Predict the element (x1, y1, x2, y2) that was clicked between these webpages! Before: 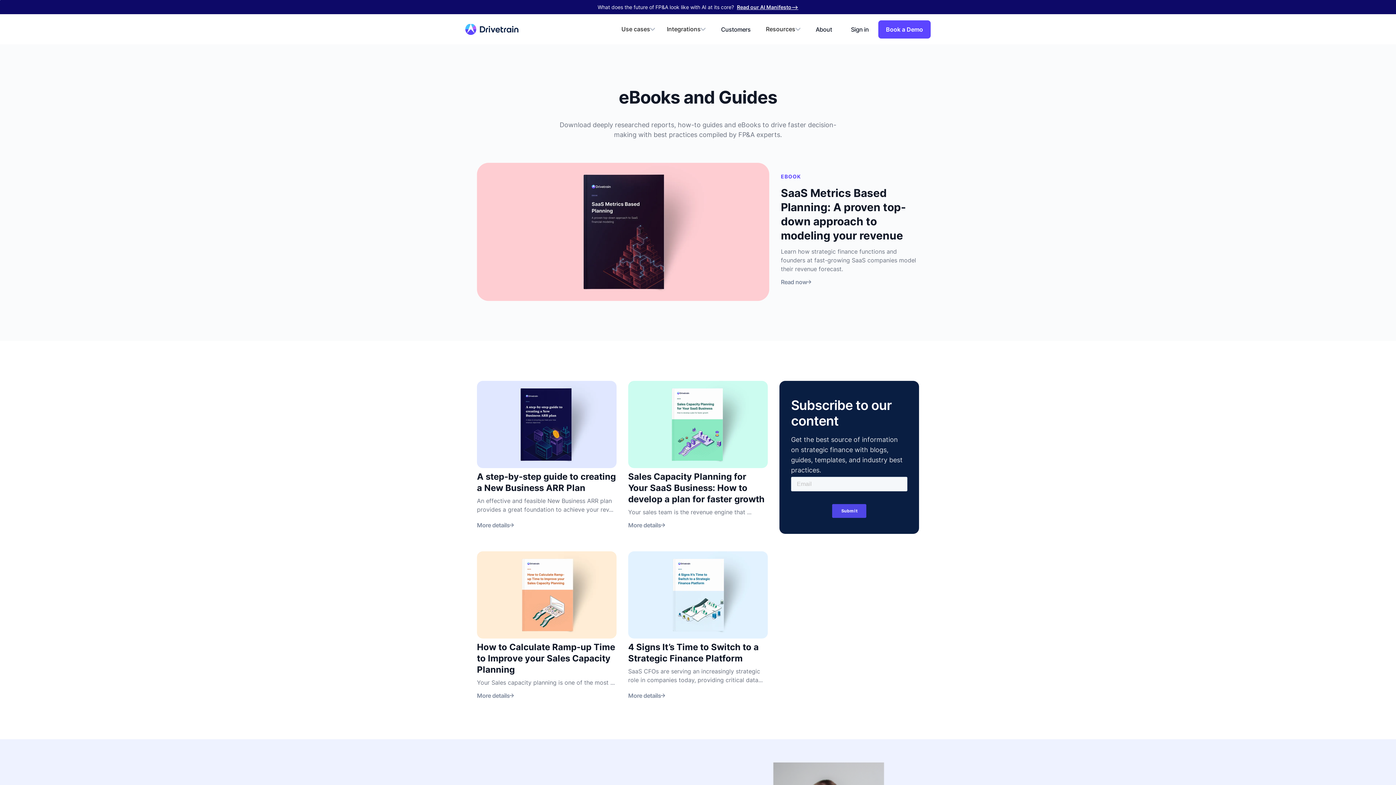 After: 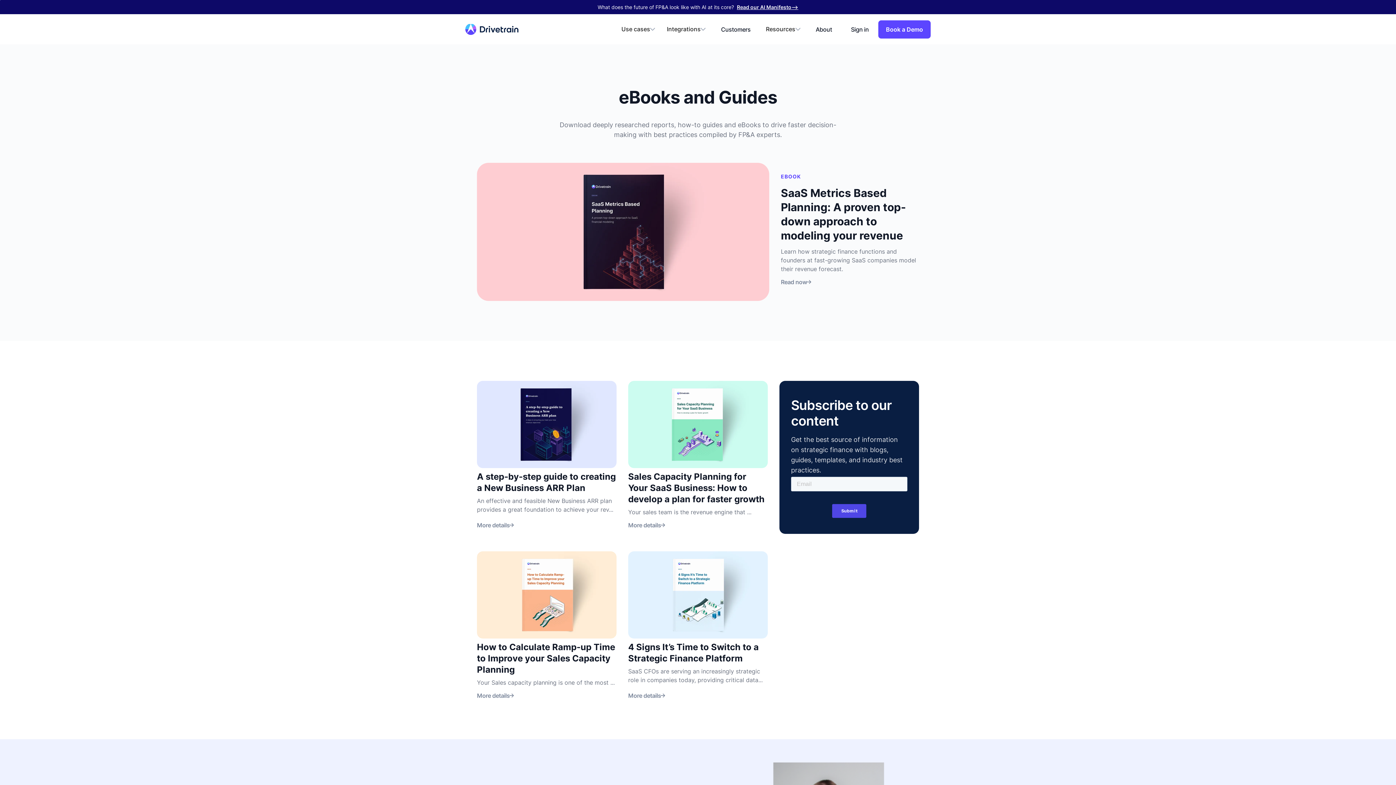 Action: bbox: (661, 20, 711, 38) label: Integrations